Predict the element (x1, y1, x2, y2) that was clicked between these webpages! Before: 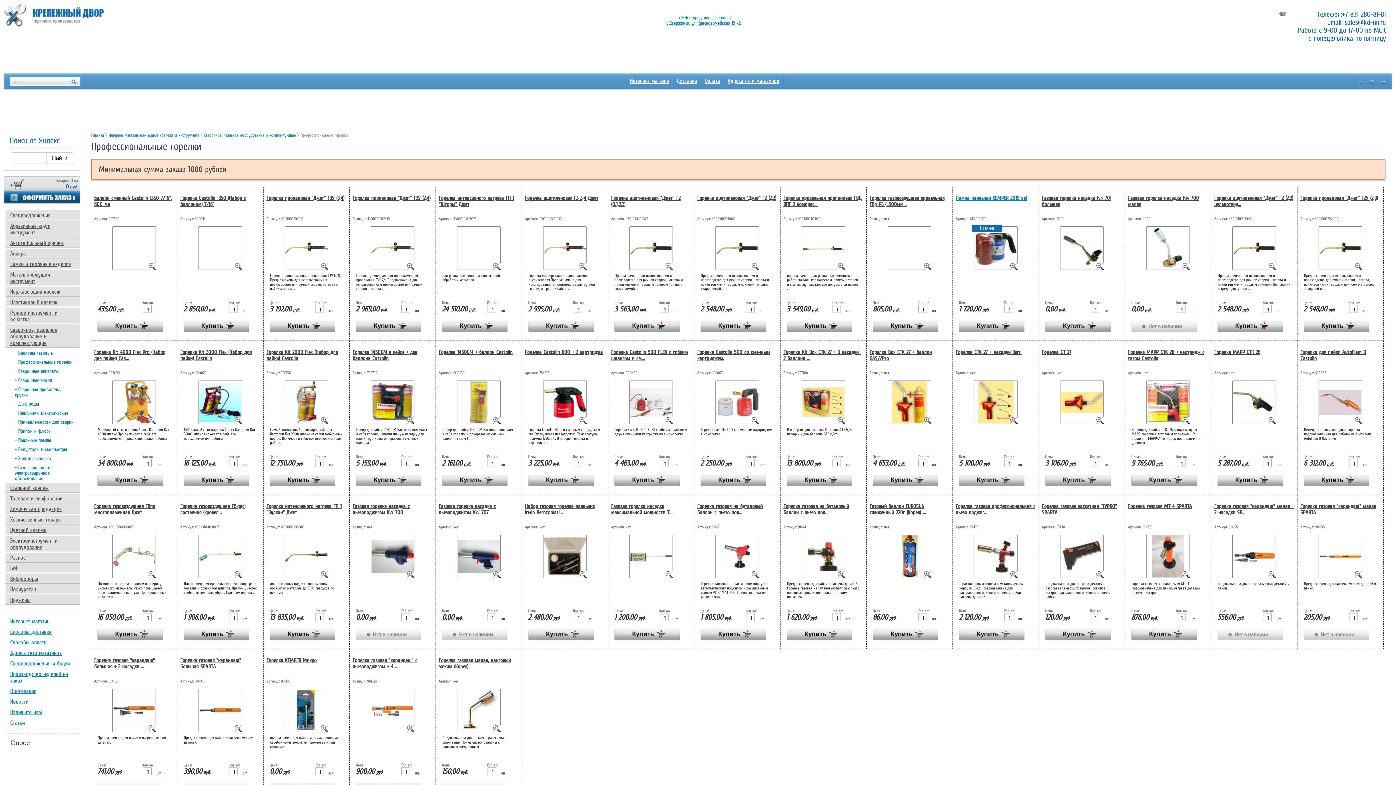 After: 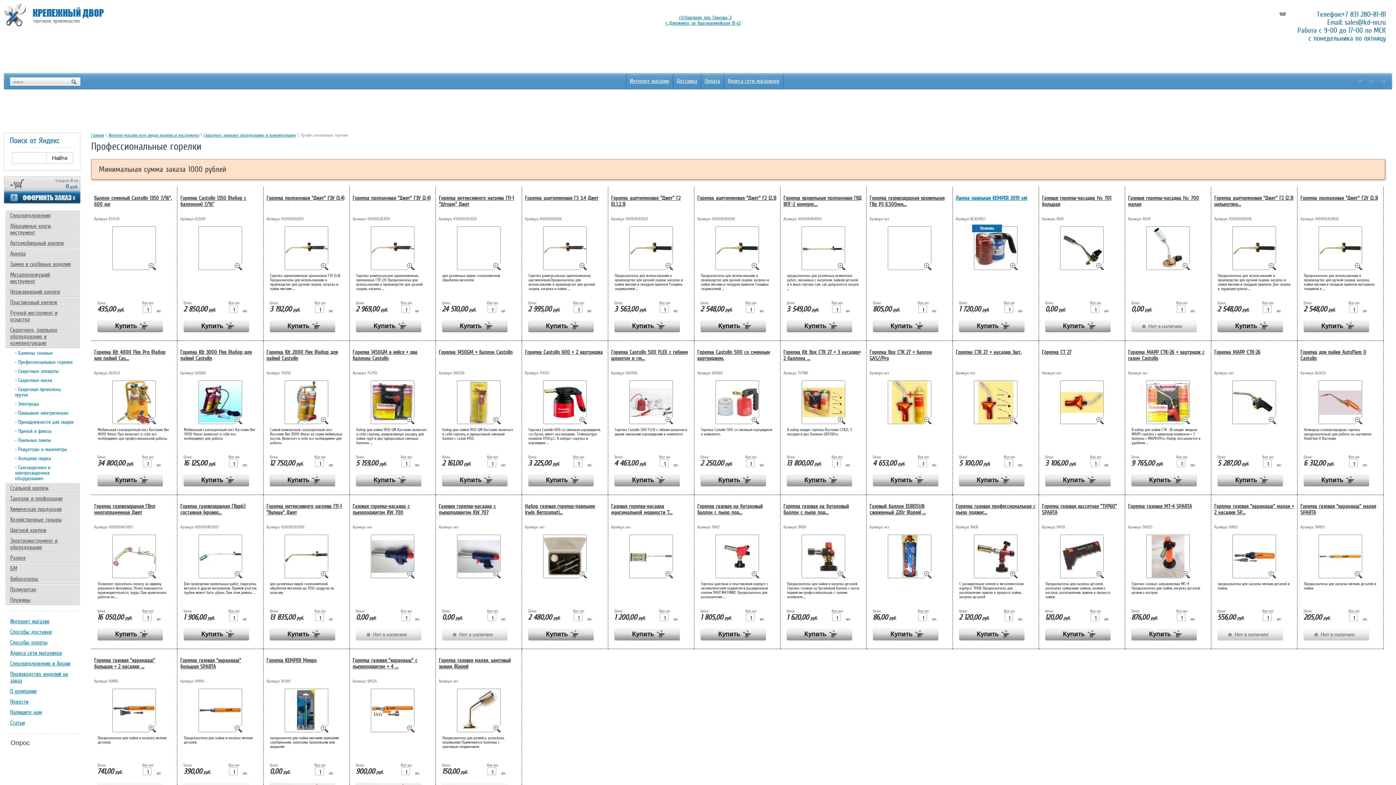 Action: bbox: (14, 357, 80, 366) label: - Профессиональные горелки